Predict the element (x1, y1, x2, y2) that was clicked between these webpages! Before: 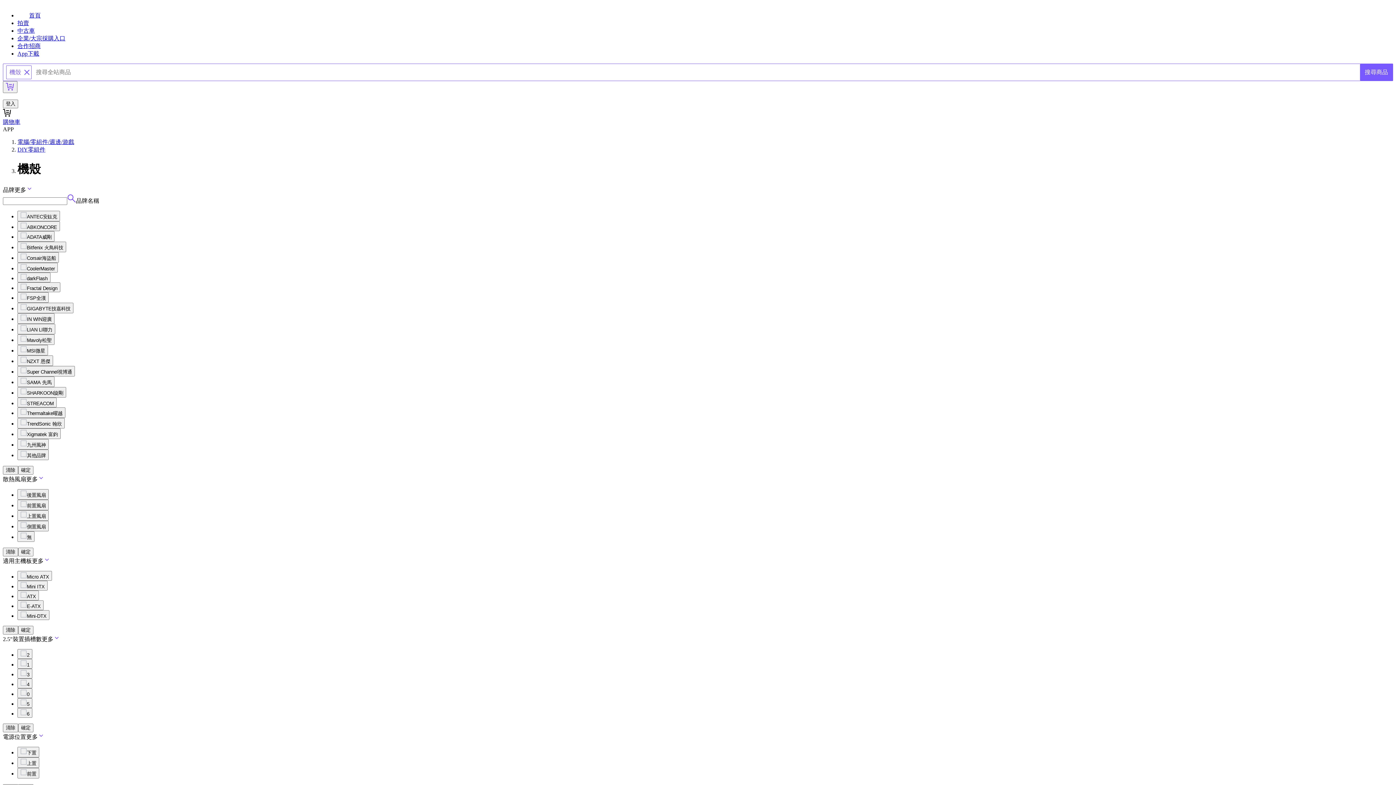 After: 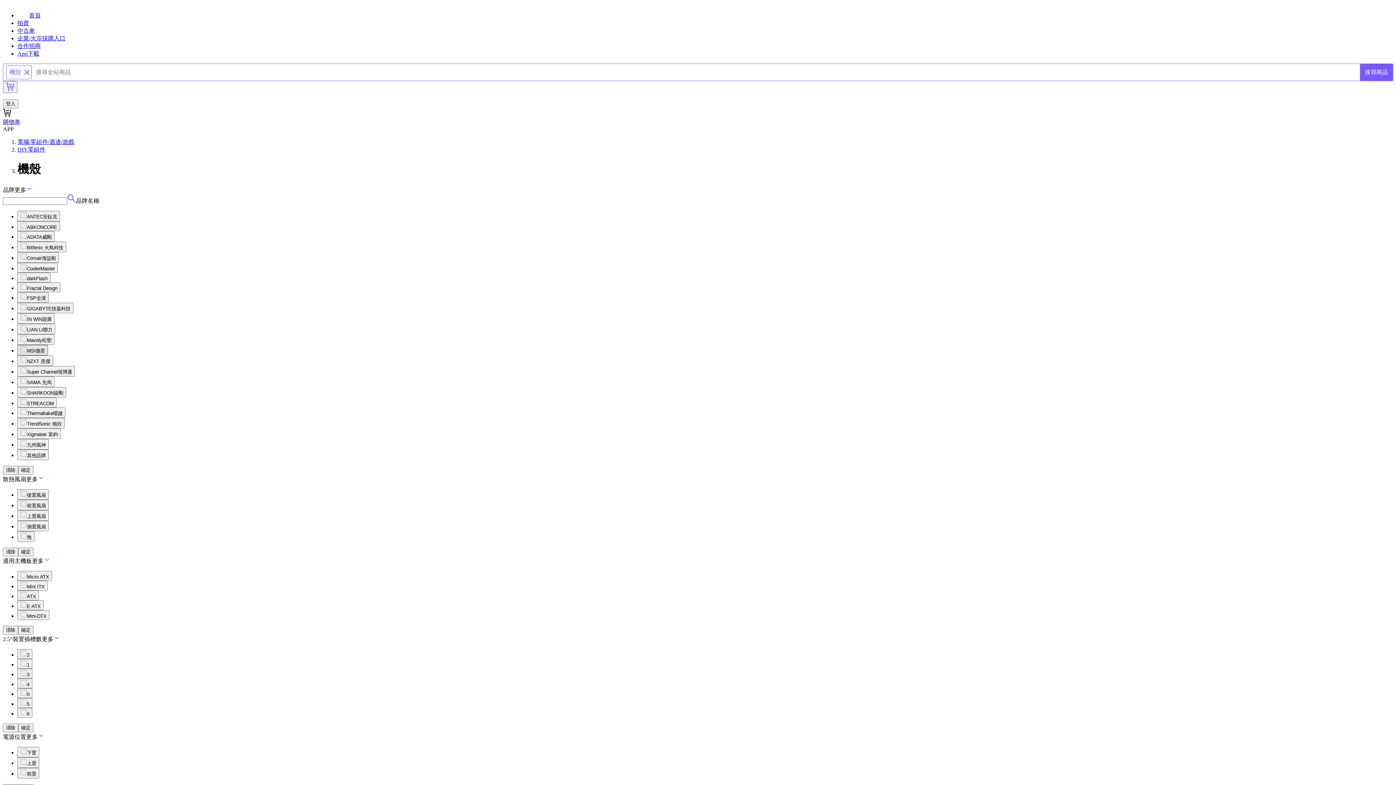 Action: label: MSI微星 bbox: (17, 345, 48, 355)